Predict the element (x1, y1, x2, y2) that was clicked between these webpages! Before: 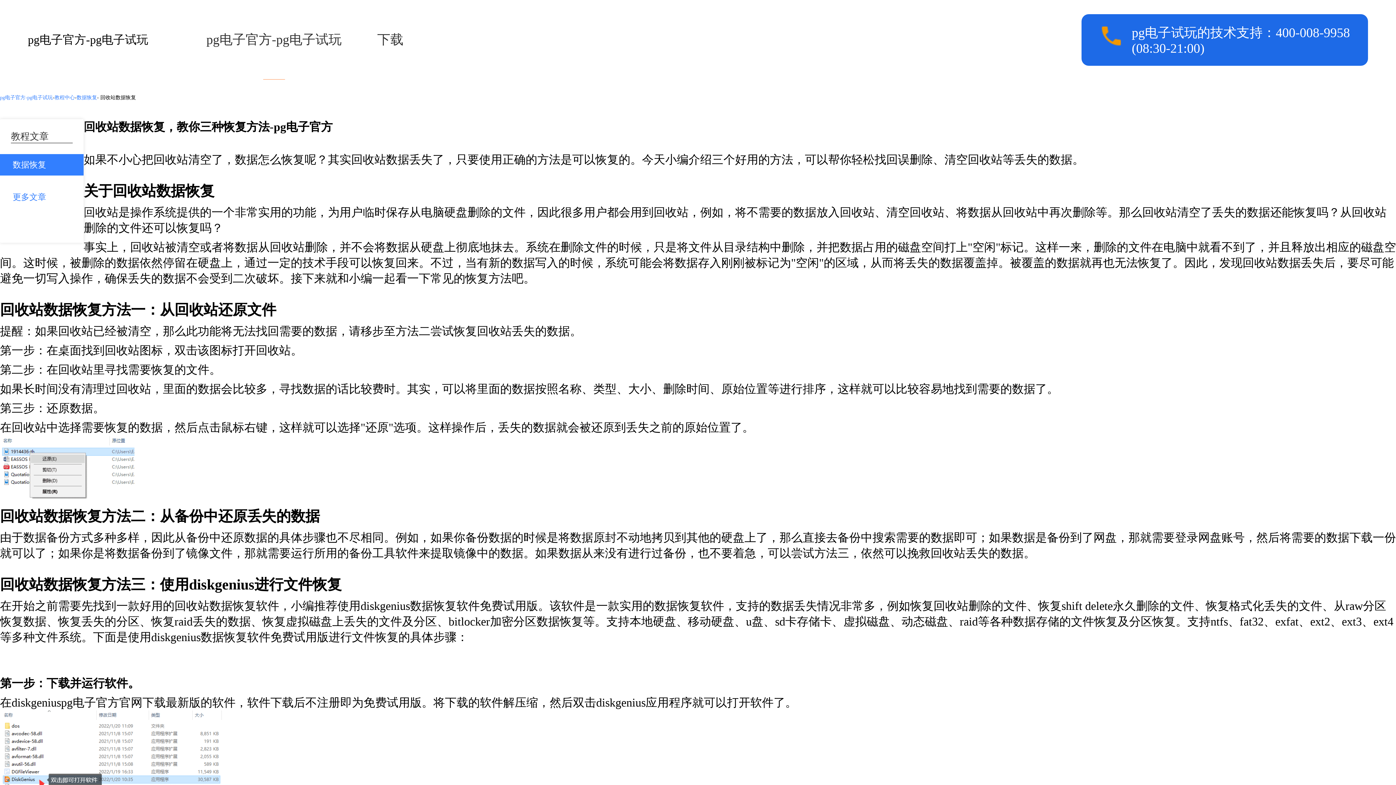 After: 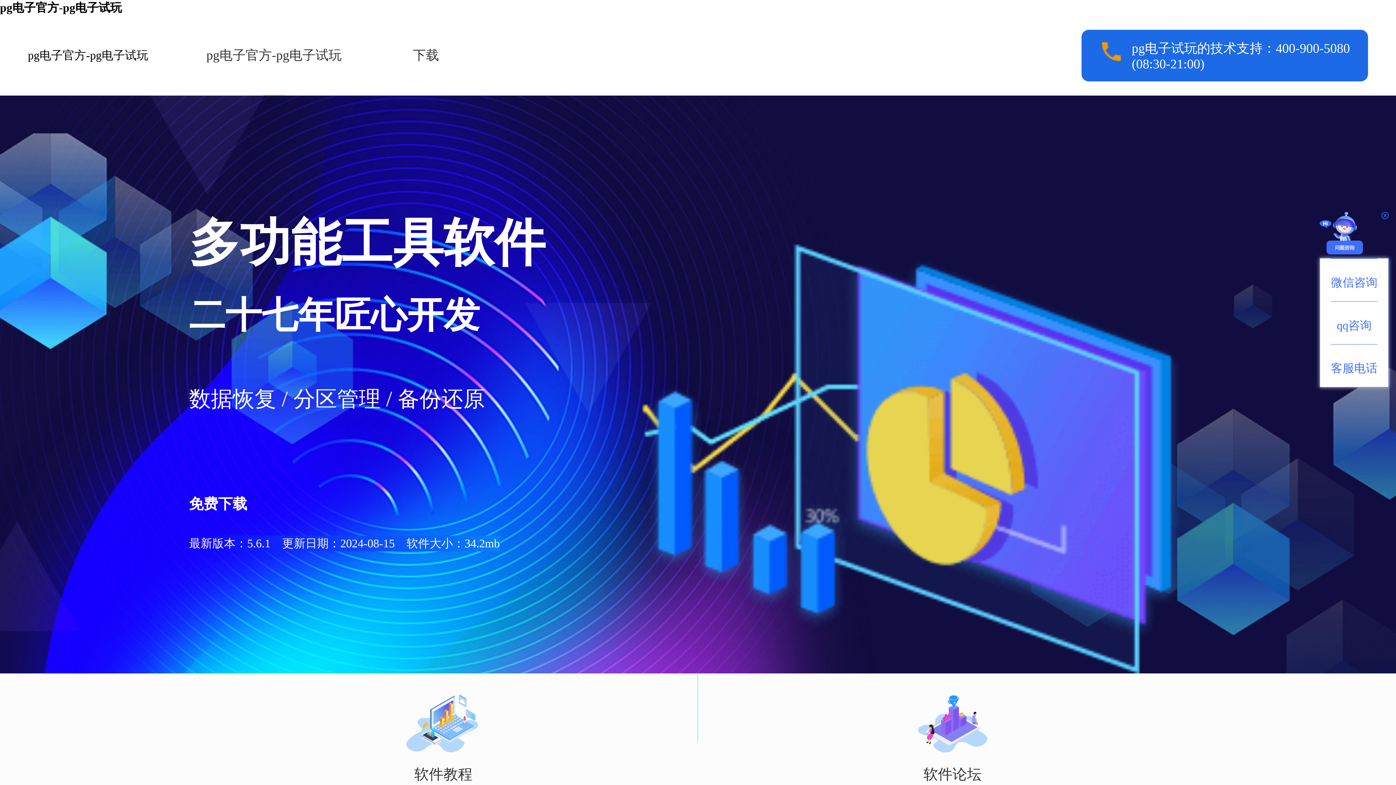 Action: bbox: (0, 94, 52, 100) label: pg电子官方-pg电子试玩